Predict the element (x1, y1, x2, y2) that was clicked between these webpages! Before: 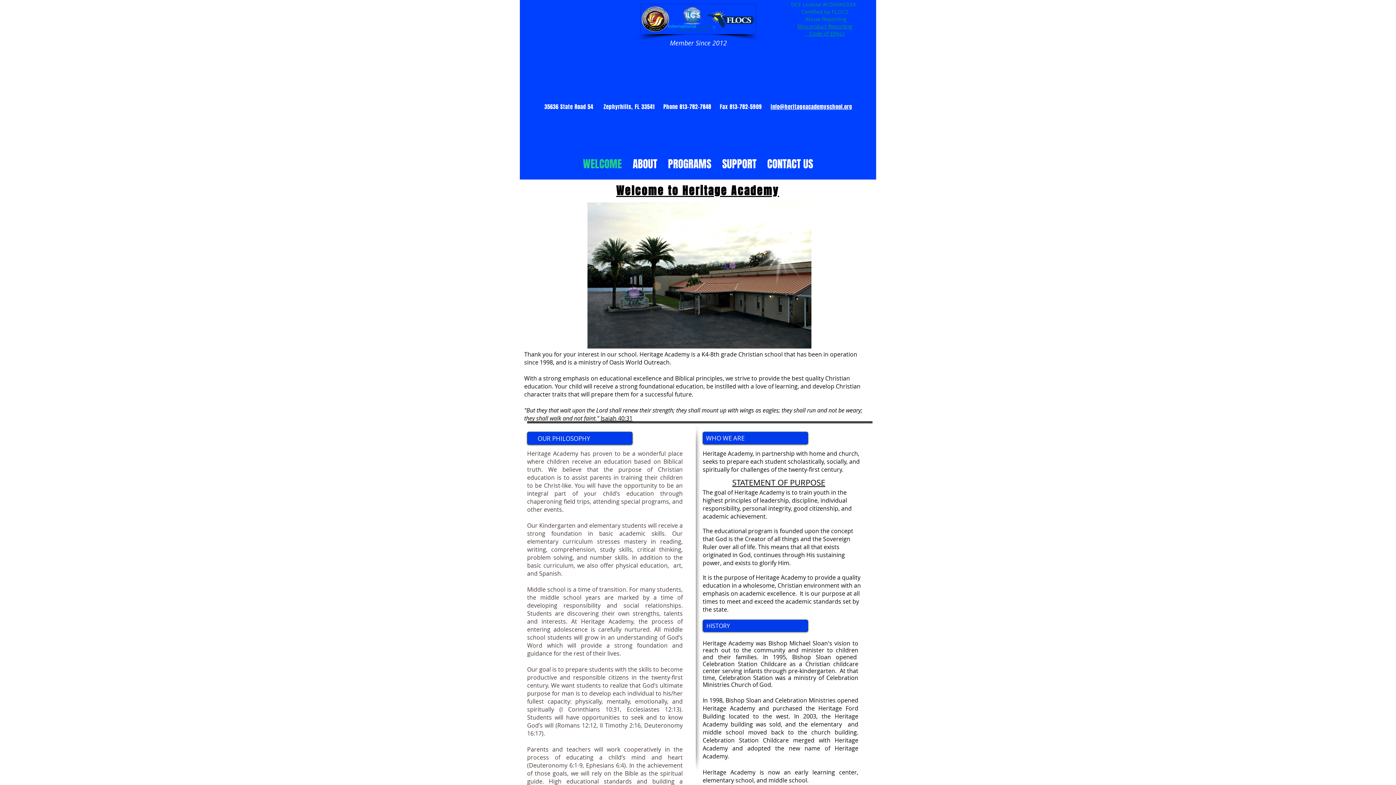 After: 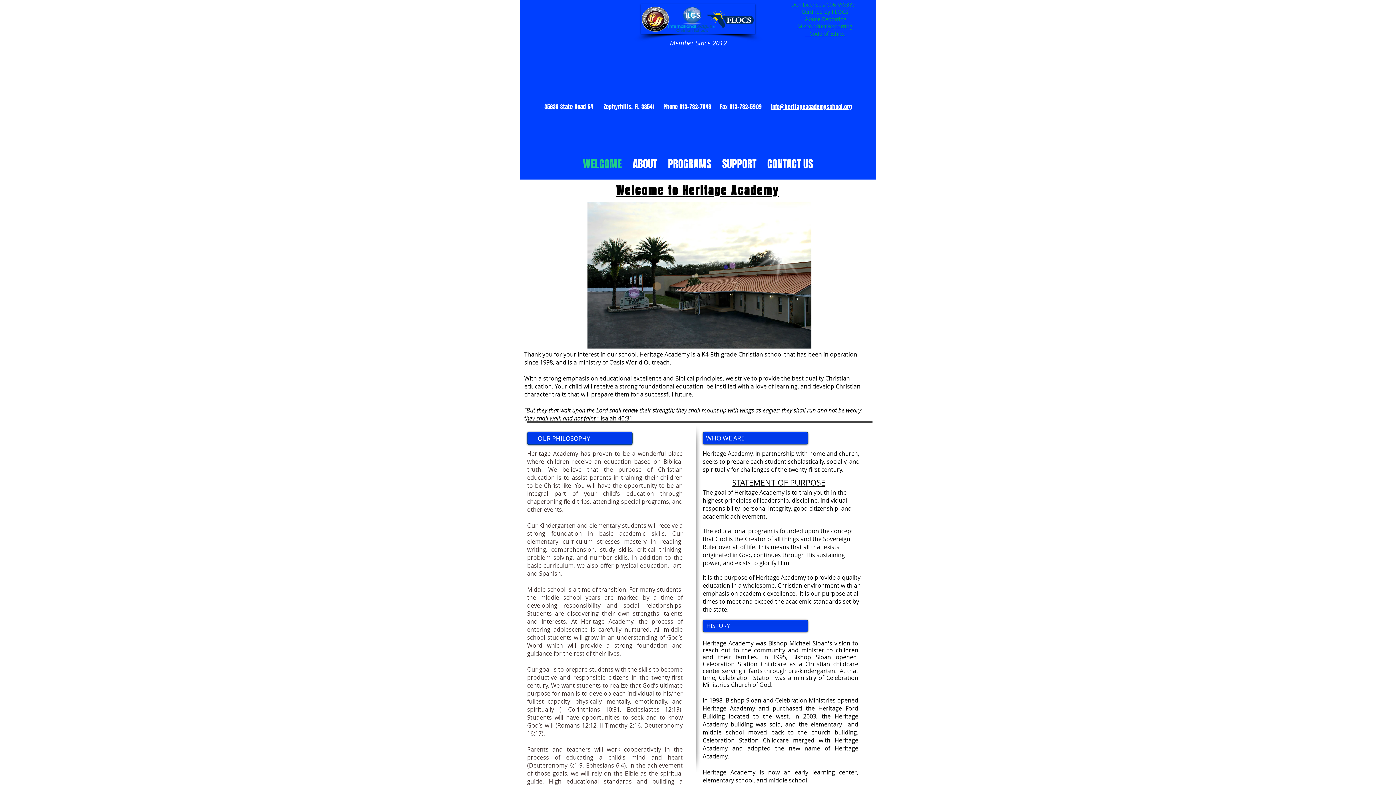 Action: bbox: (641, 4, 755, 34)